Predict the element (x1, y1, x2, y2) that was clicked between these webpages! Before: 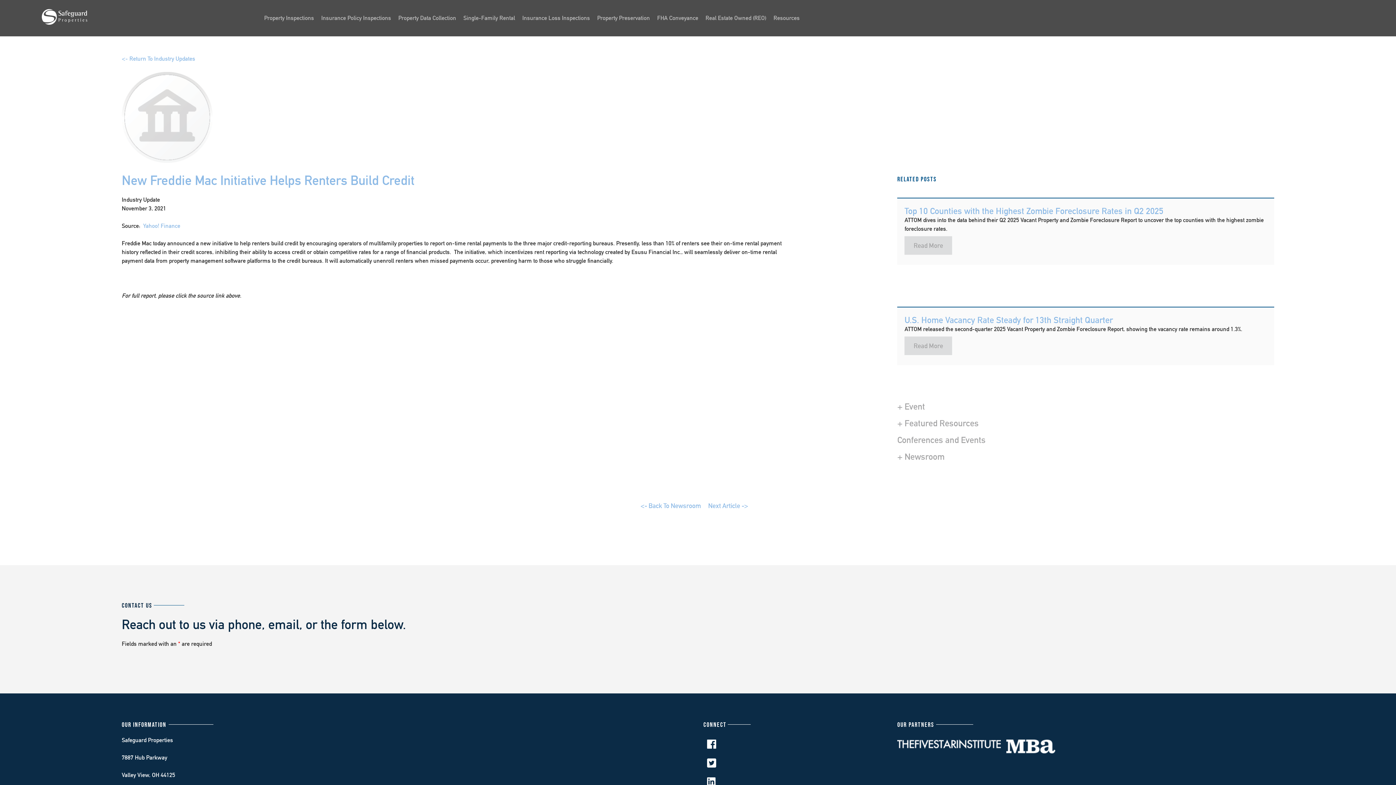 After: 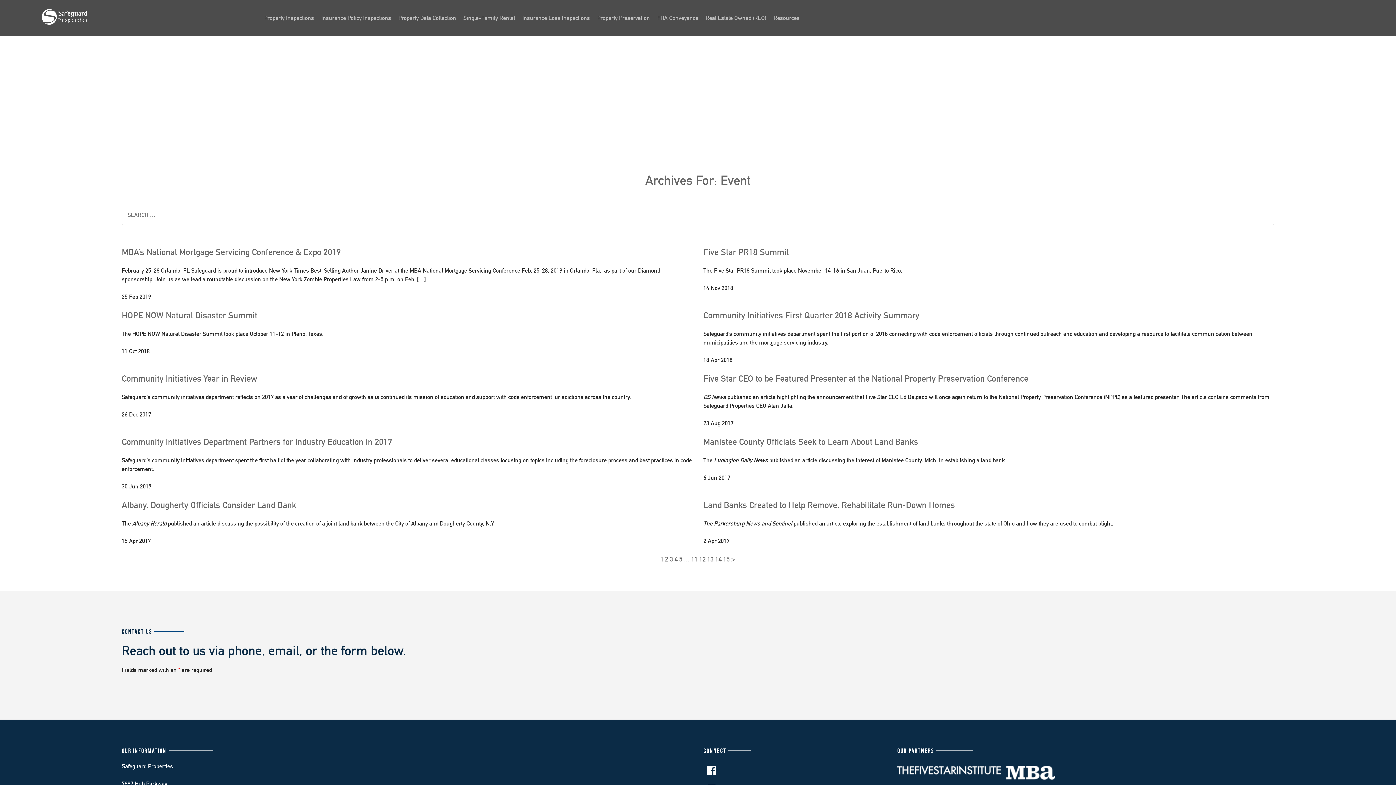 Action: bbox: (897, 401, 925, 411) label: + Event